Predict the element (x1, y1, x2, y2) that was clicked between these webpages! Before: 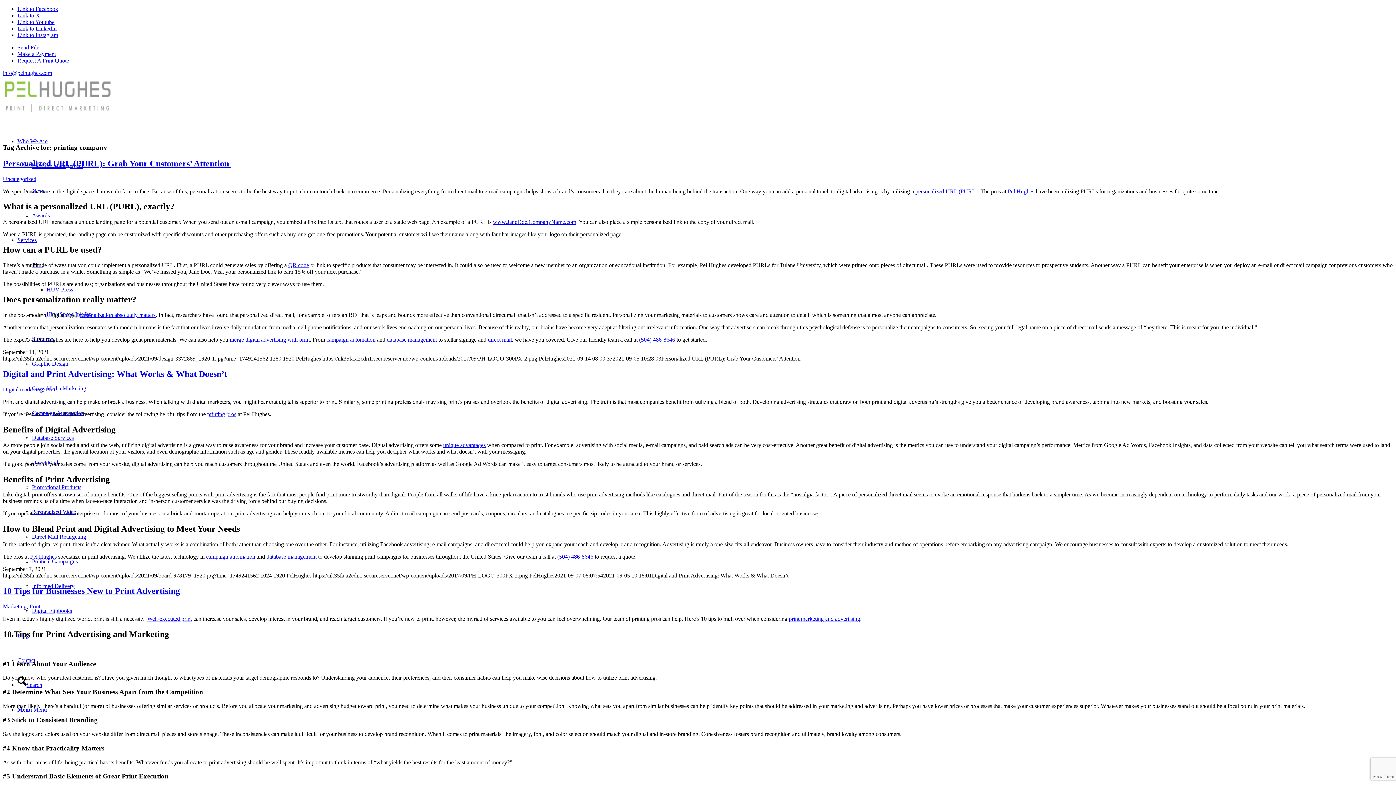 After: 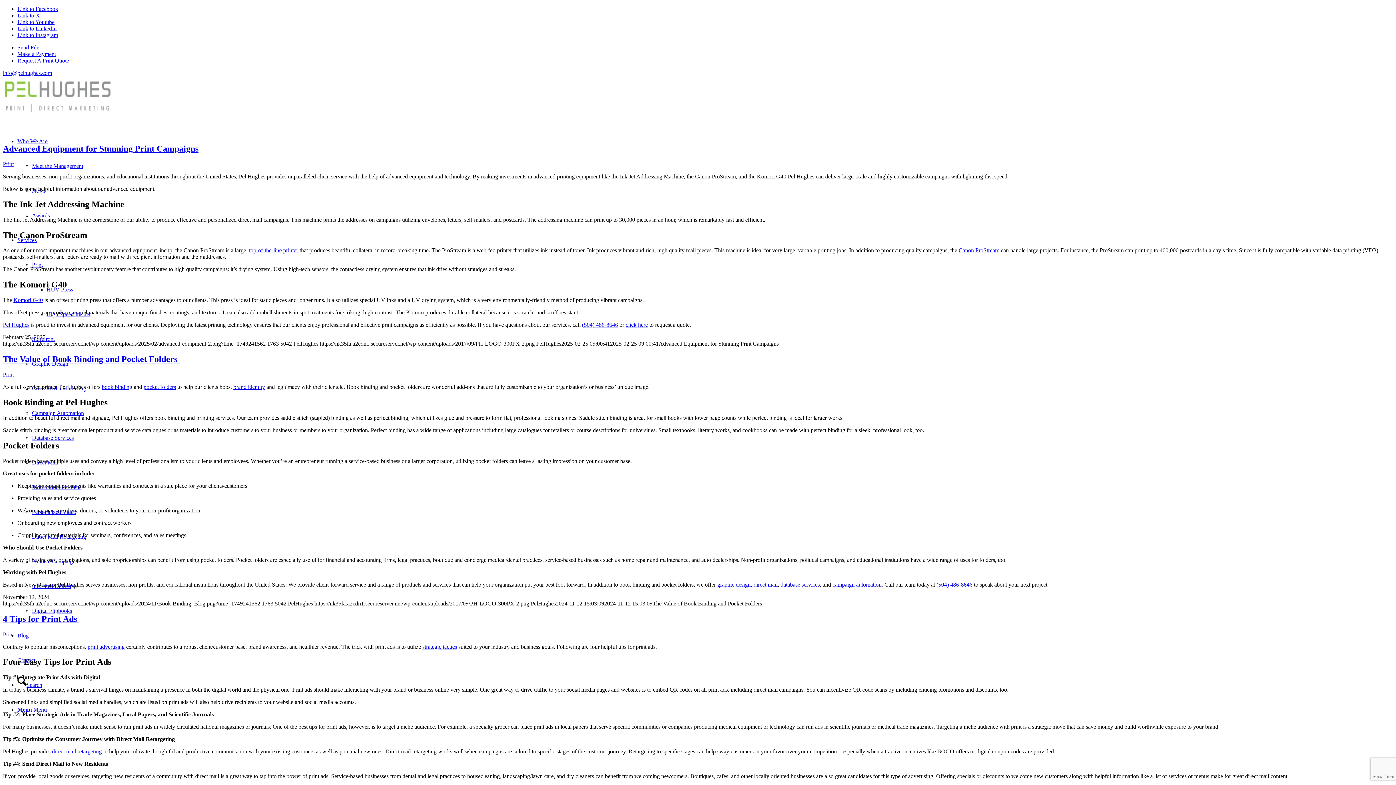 Action: bbox: (29, 603, 40, 609) label: Print